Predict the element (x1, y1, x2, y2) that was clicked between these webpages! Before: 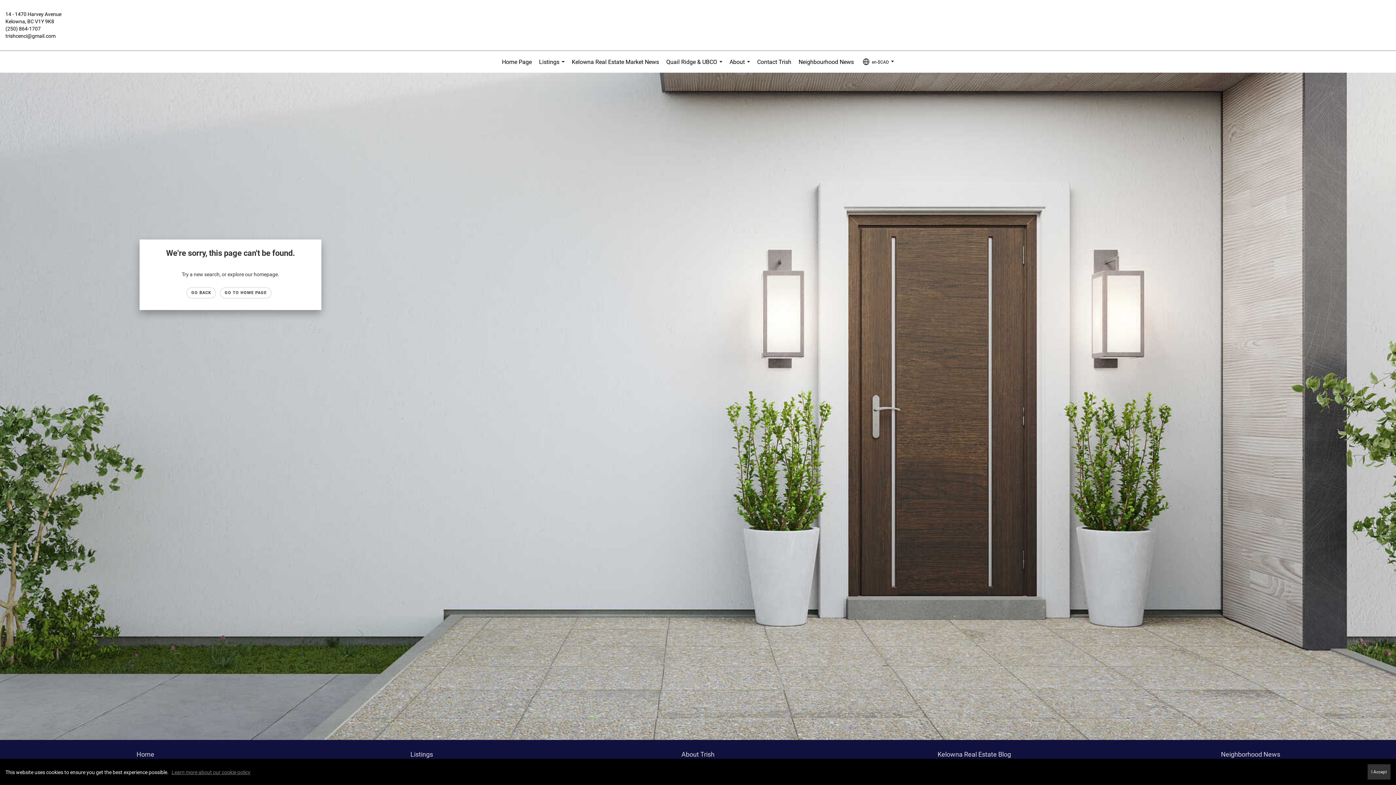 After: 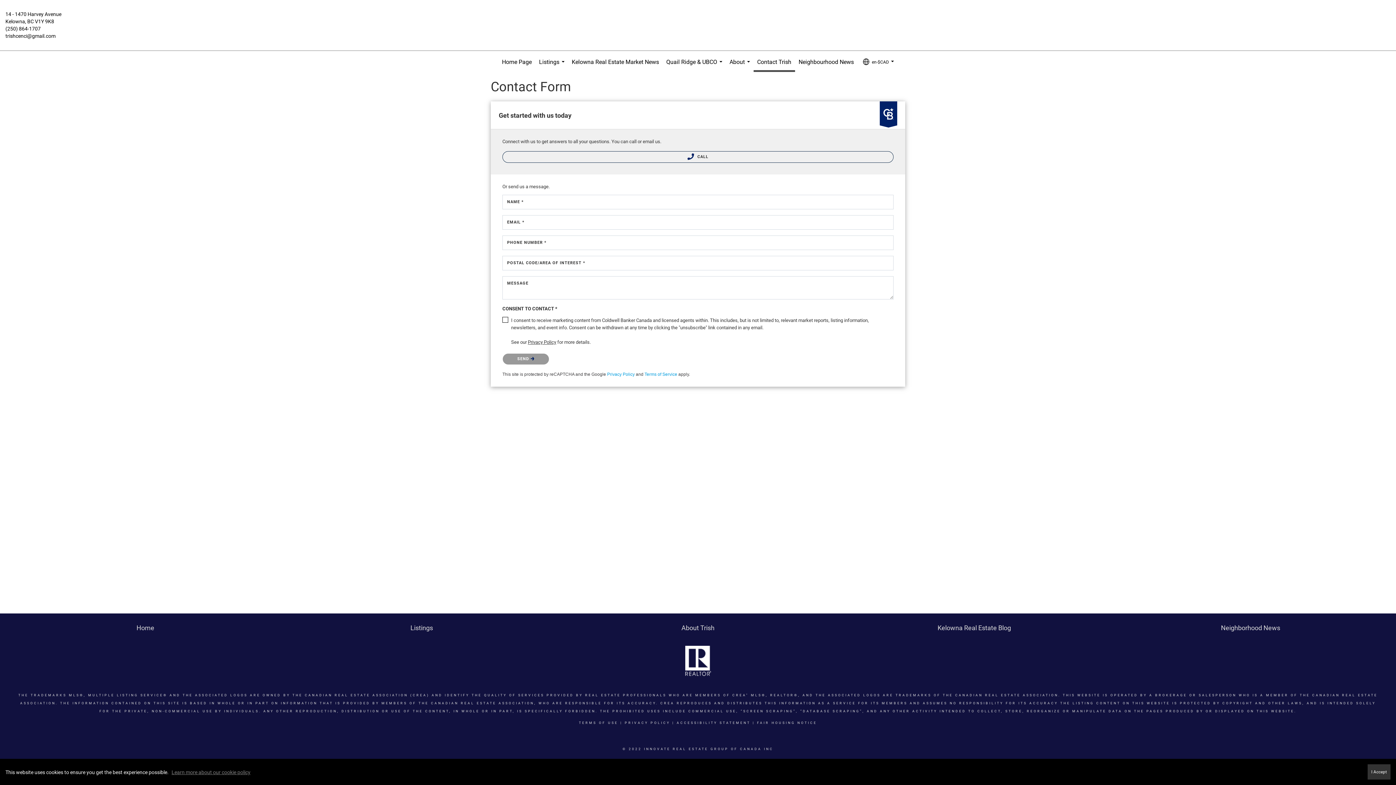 Action: bbox: (753, 51, 795, 73) label: Contact Trish